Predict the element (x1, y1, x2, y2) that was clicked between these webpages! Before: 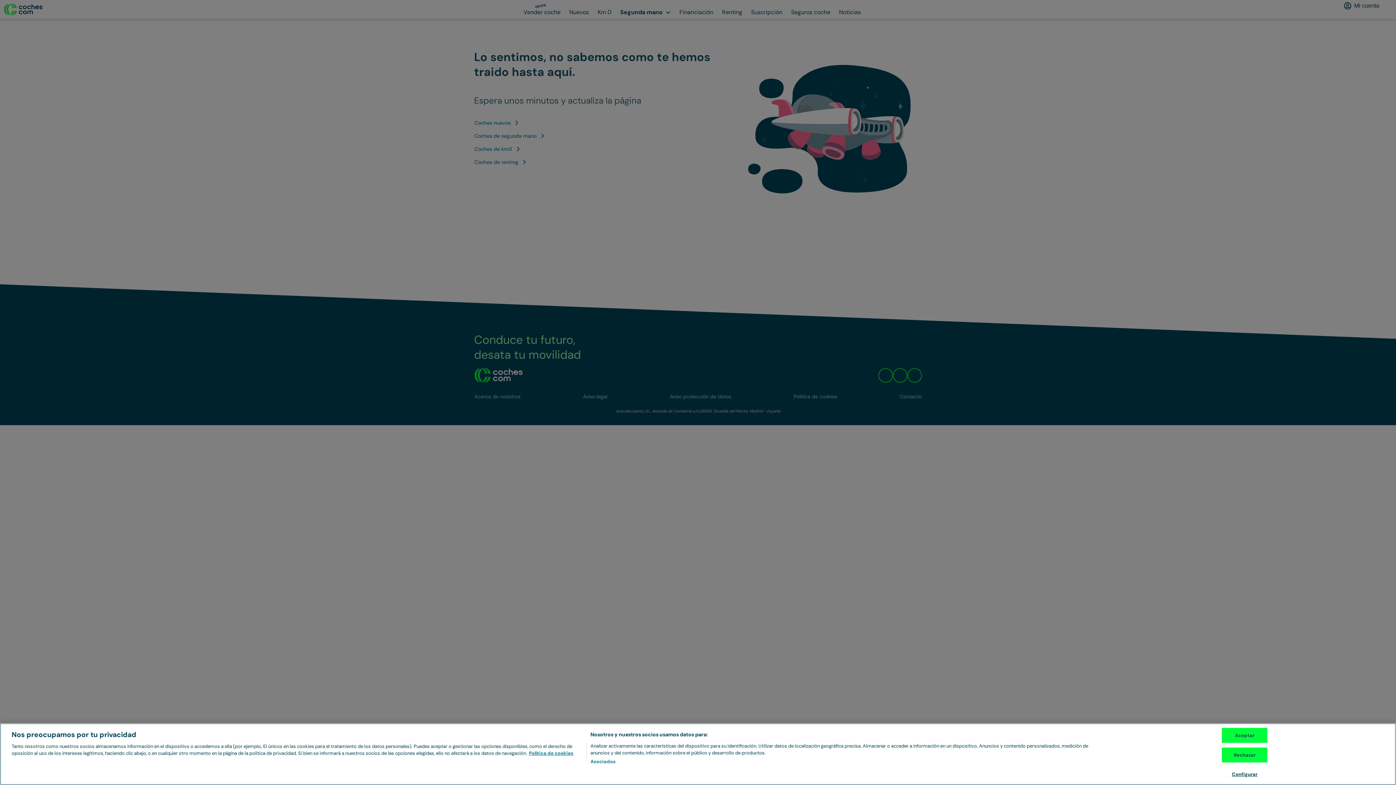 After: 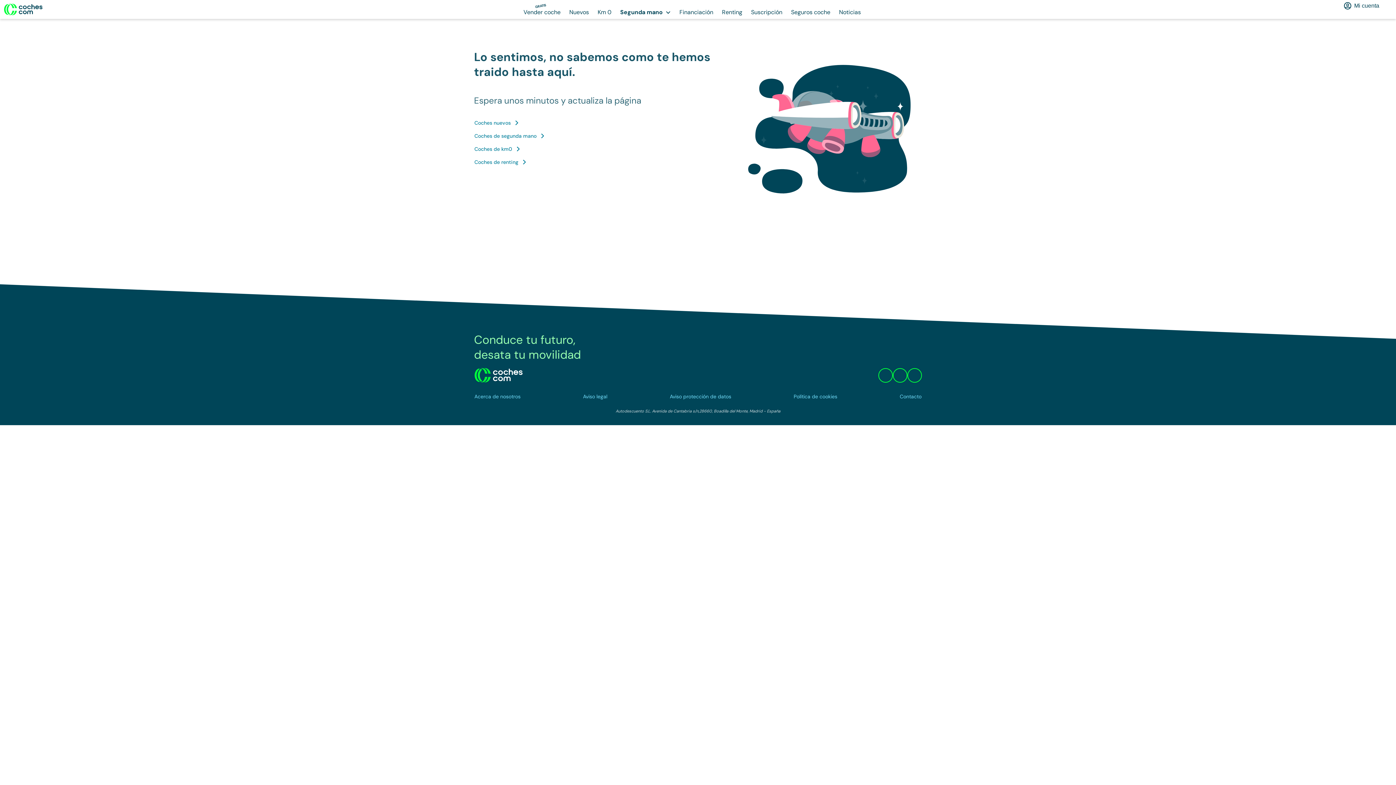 Action: bbox: (1222, 748, 1267, 762) label: Rechazar